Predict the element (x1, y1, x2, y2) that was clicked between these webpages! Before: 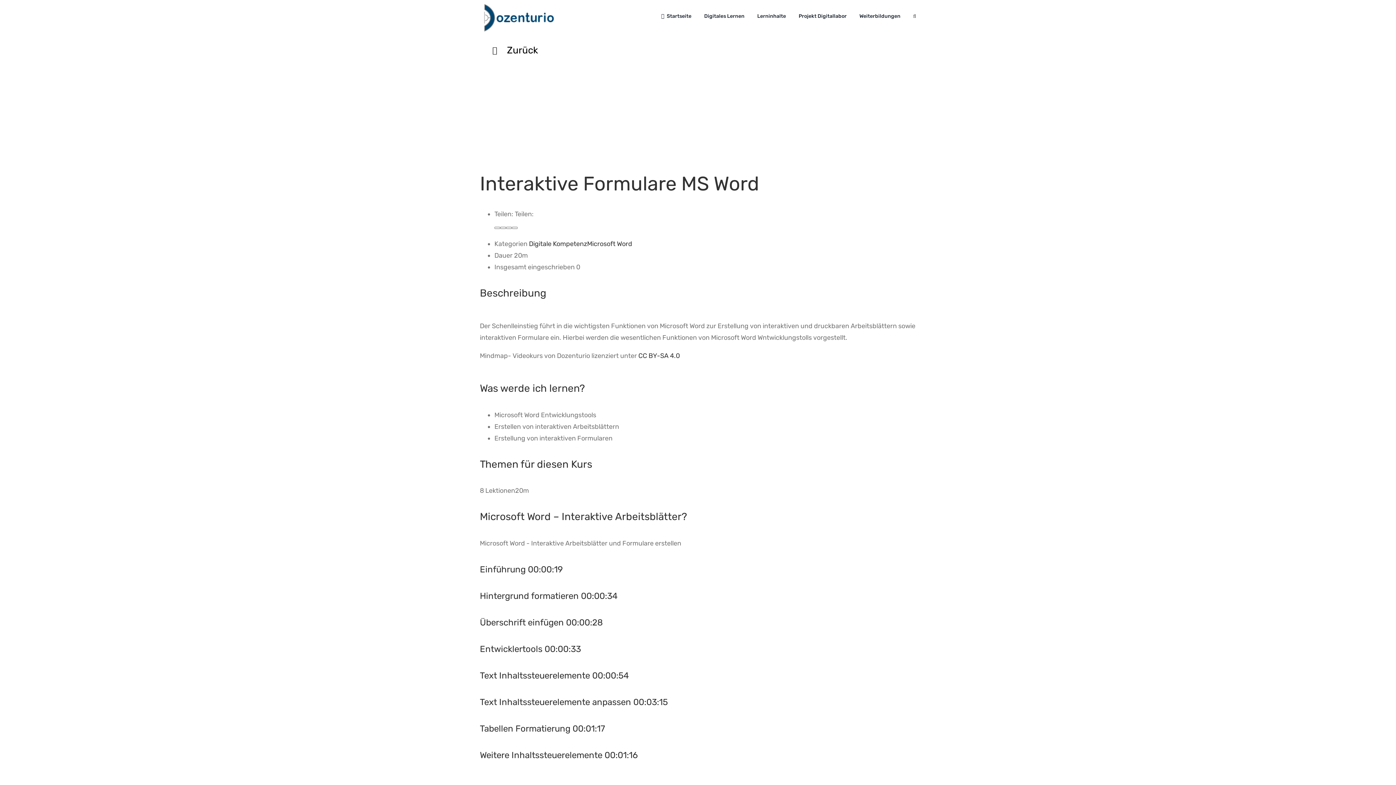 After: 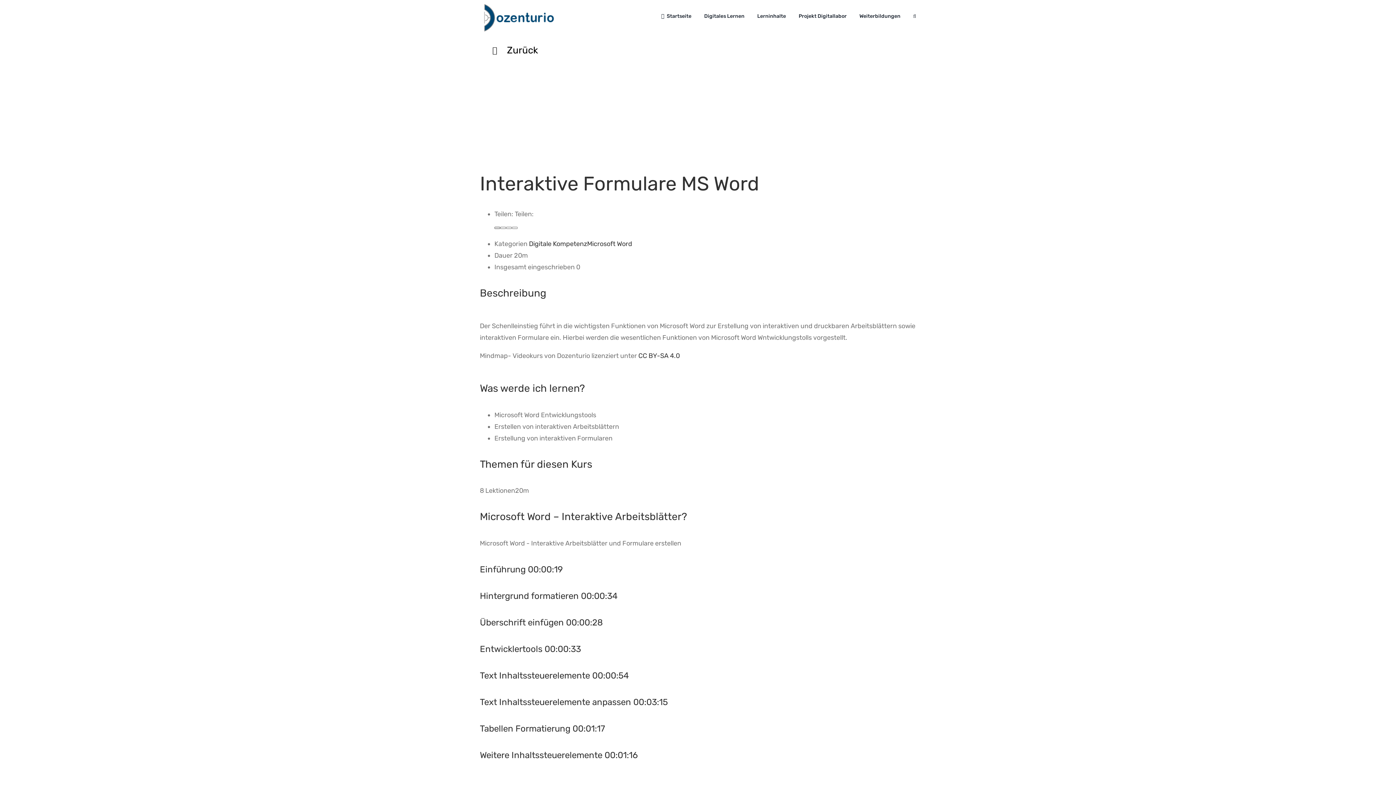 Action: bbox: (494, 226, 500, 228)